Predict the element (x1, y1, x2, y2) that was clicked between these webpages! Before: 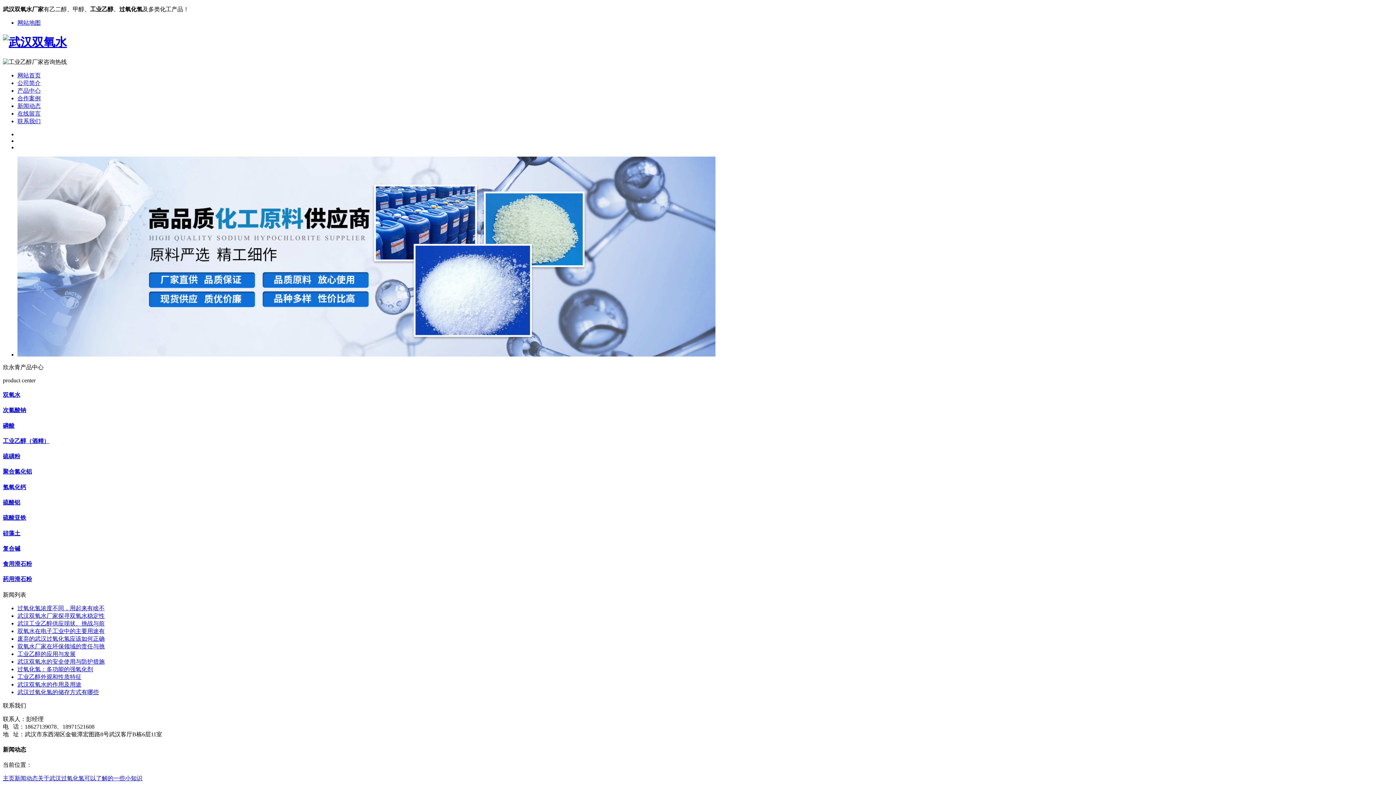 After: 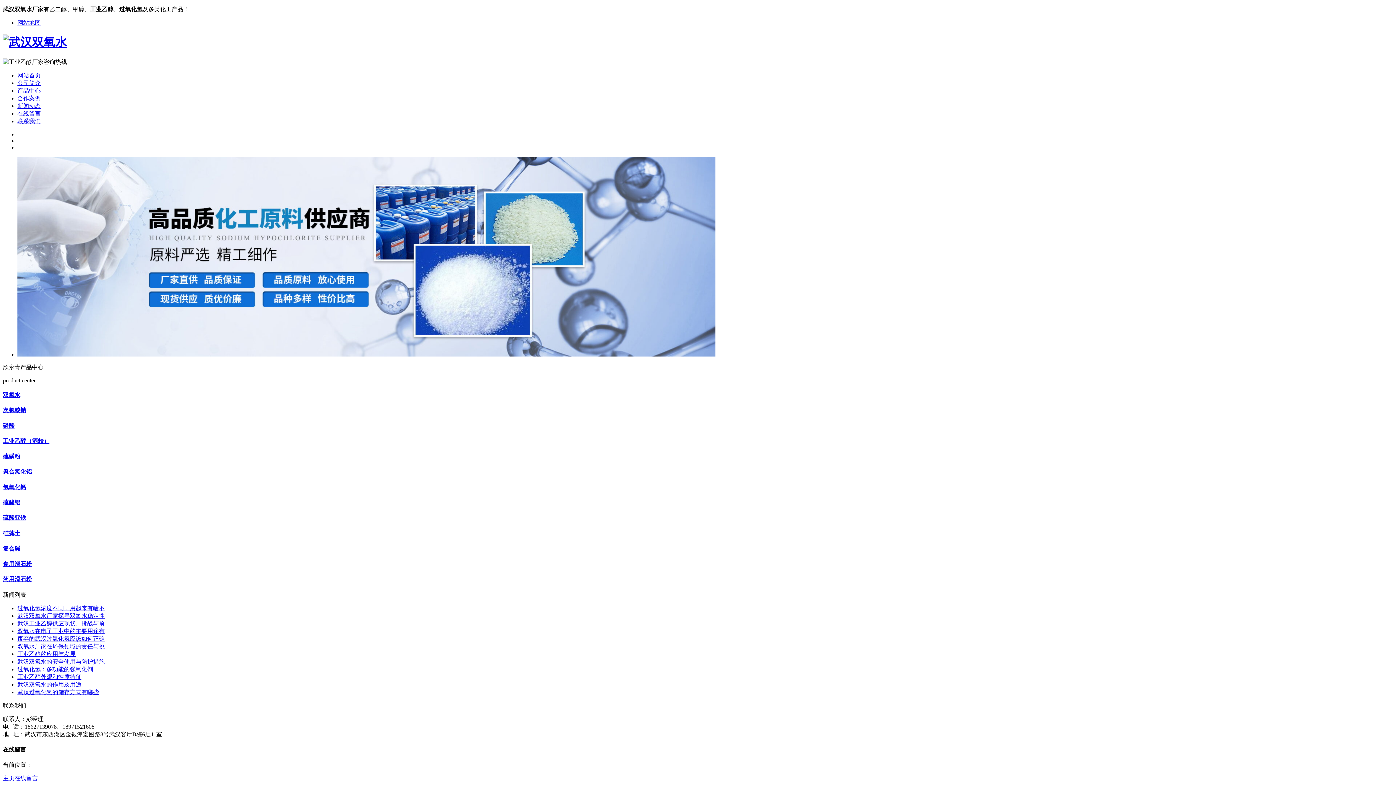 Action: bbox: (17, 110, 40, 116) label: 在线留言